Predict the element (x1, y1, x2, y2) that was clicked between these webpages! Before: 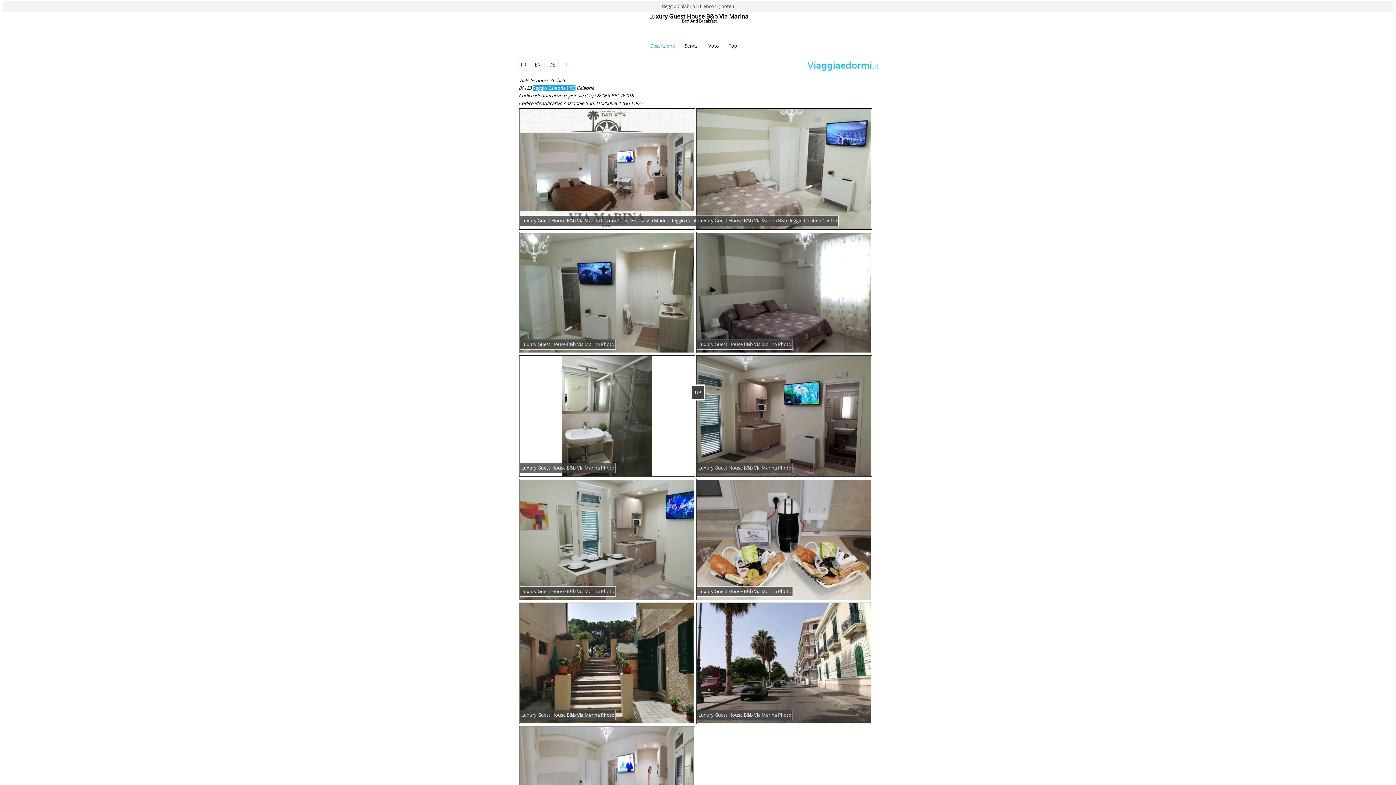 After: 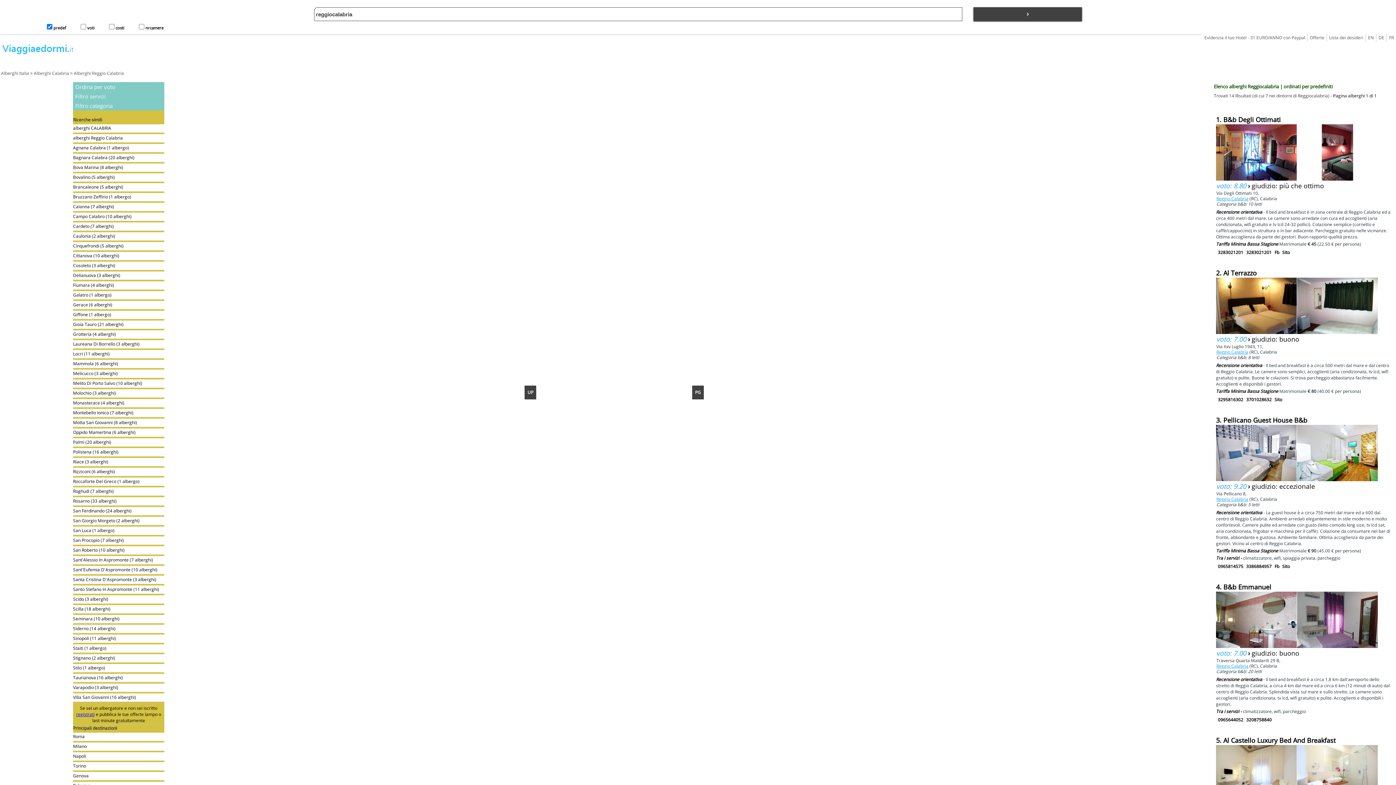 Action: bbox: (2, 0, 1393, 11) label: Reggio Calabria > Elenco > ( hotel)